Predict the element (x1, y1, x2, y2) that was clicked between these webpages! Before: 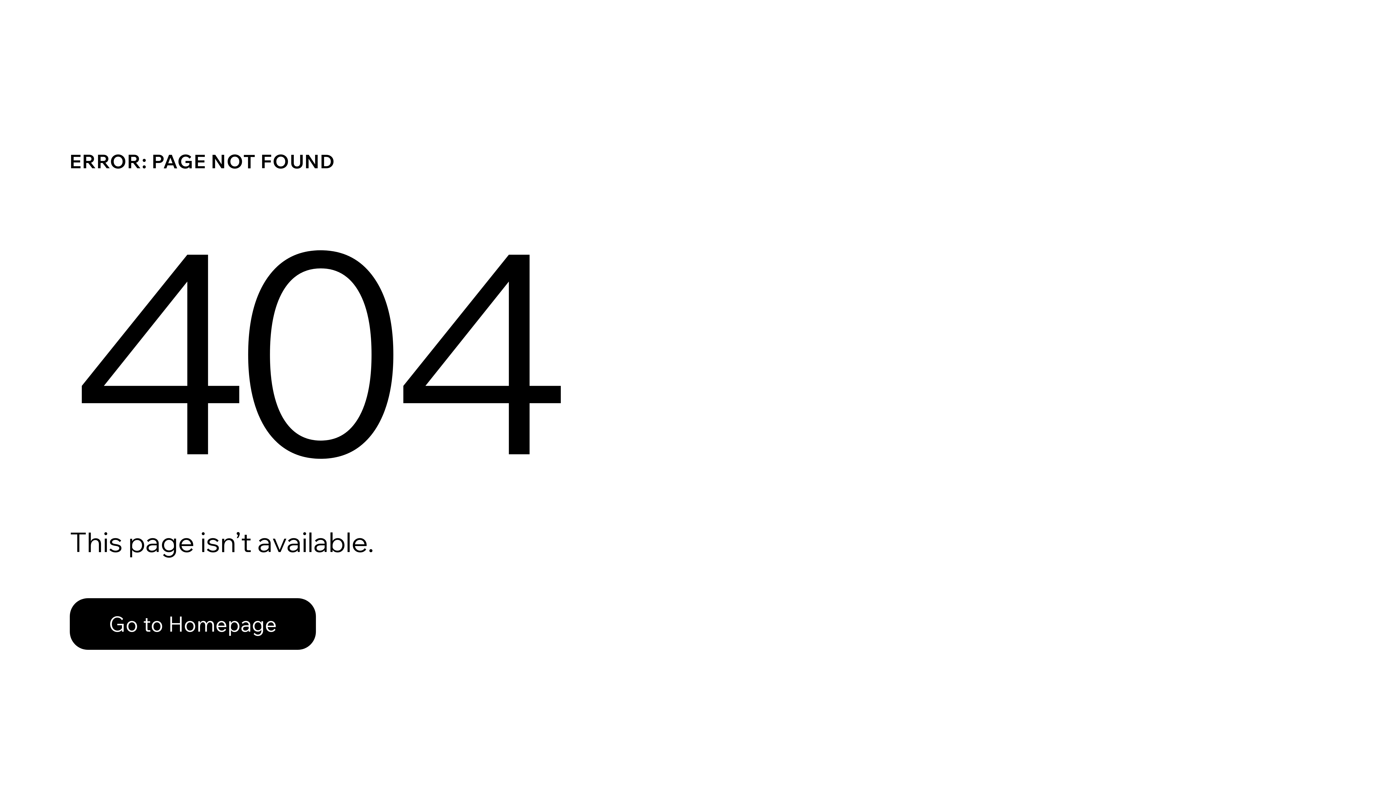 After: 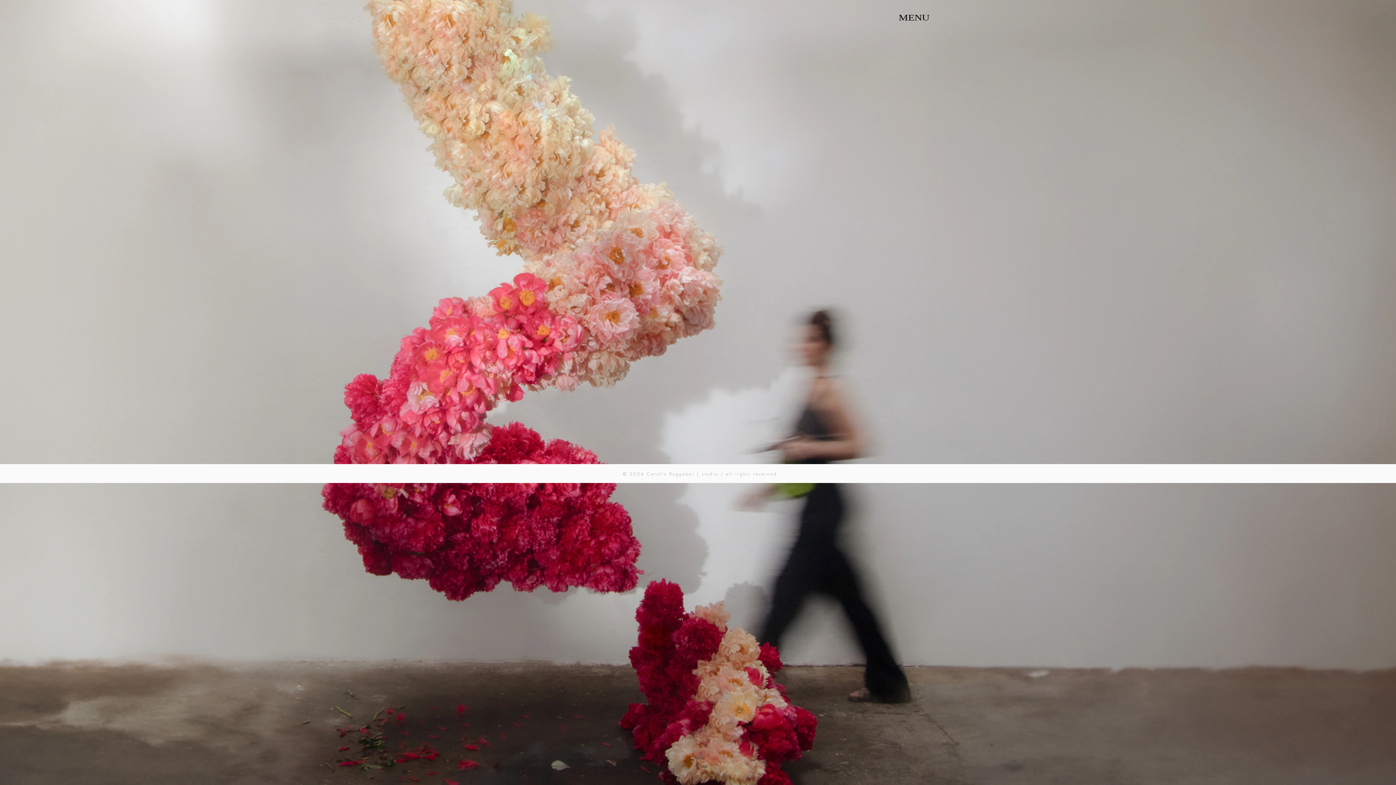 Action: label: Go to Homepage bbox: (69, 598, 316, 650)